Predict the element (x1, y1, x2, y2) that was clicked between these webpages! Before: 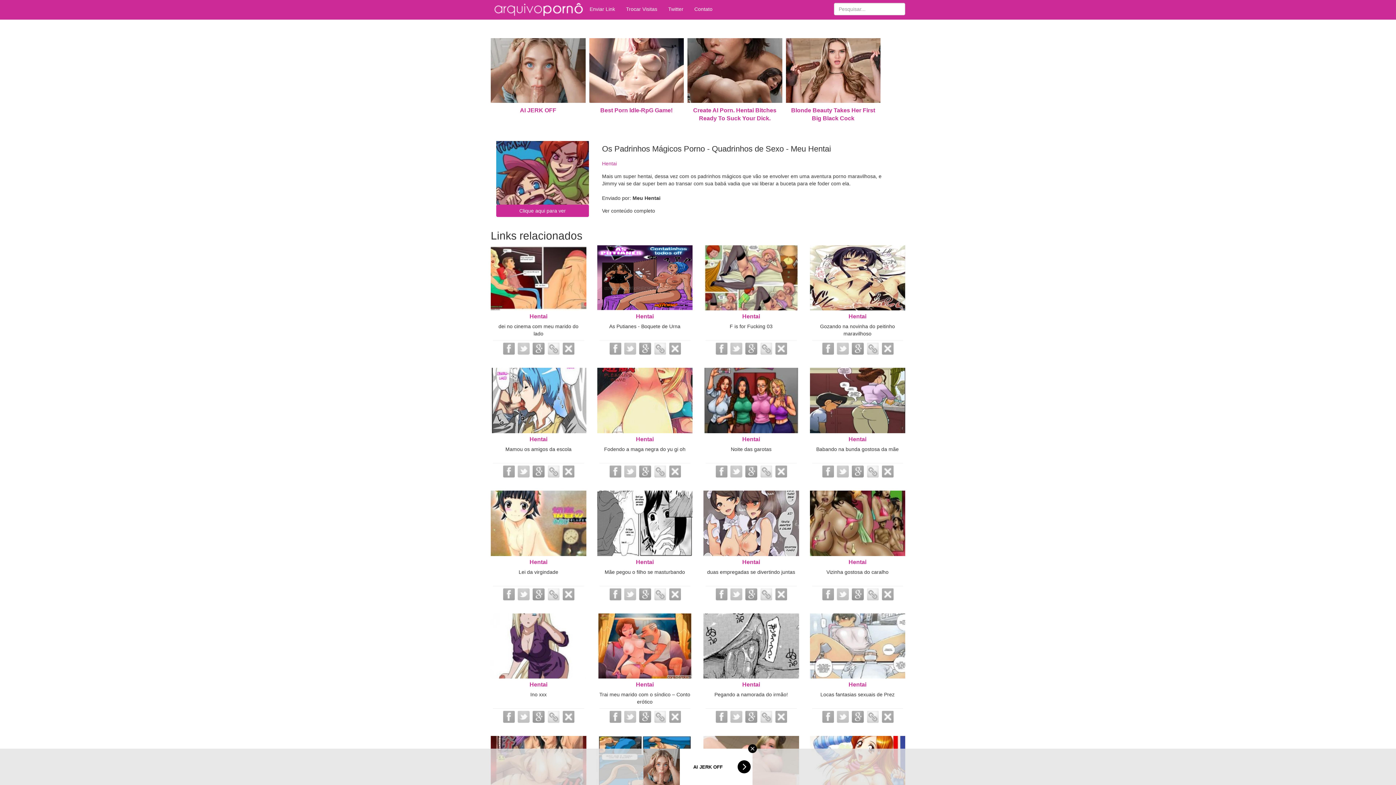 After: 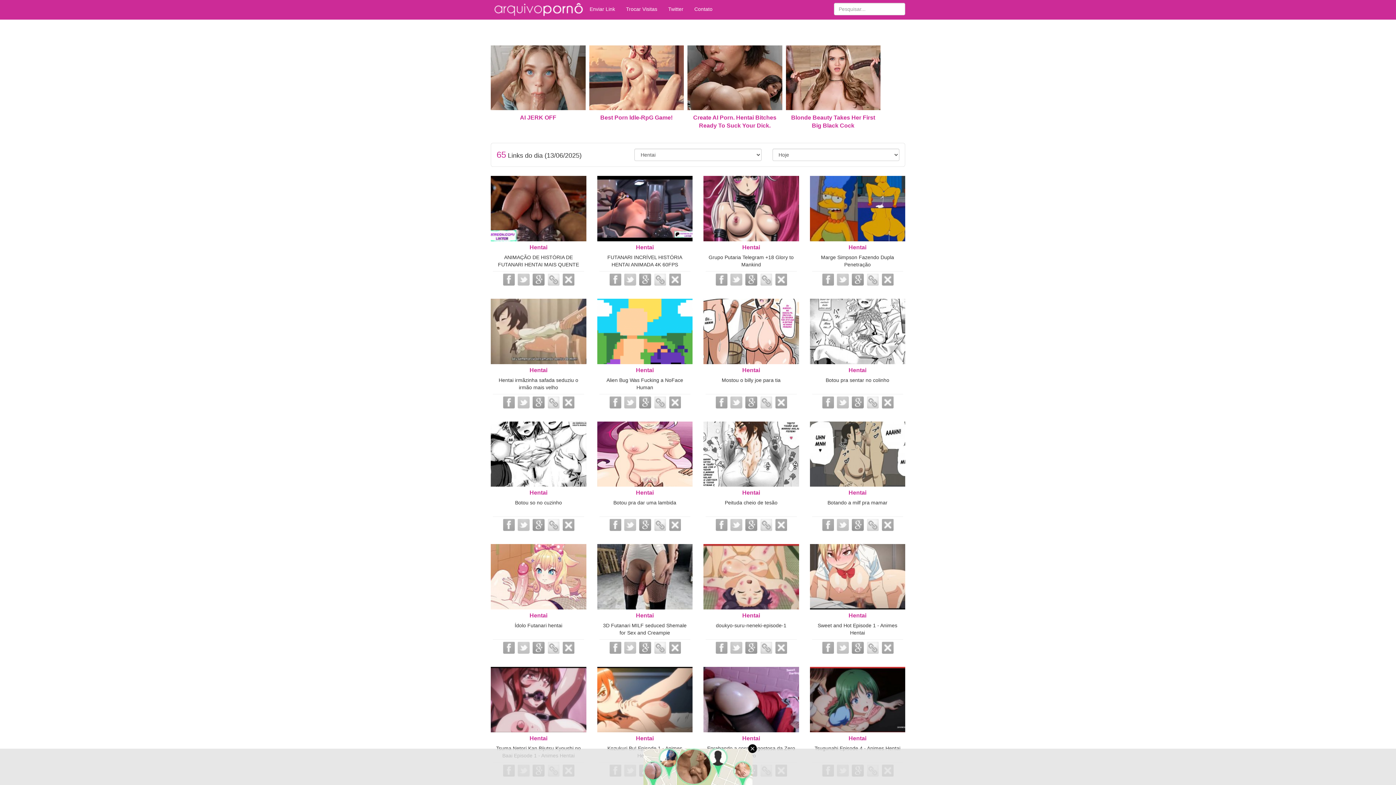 Action: bbox: (636, 436, 653, 442) label: Hentai